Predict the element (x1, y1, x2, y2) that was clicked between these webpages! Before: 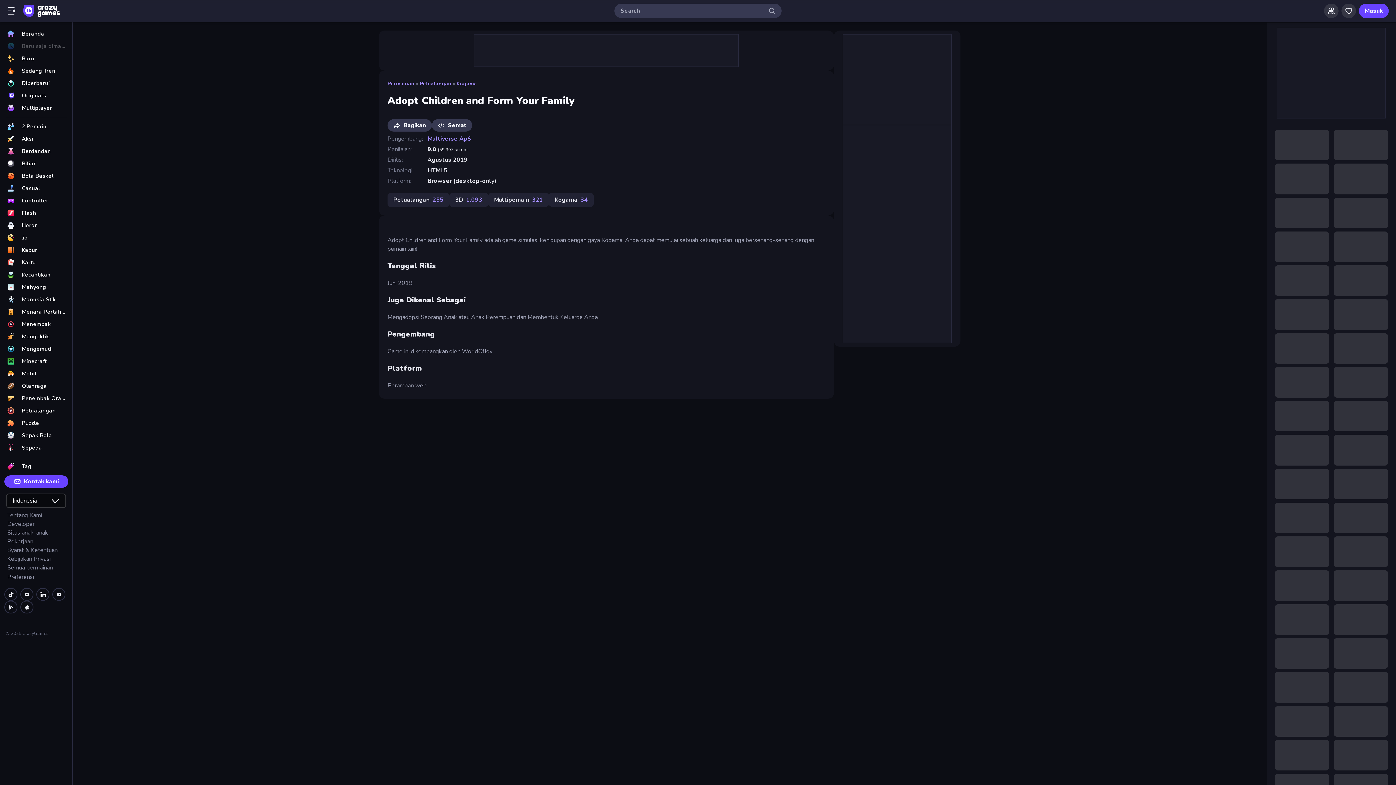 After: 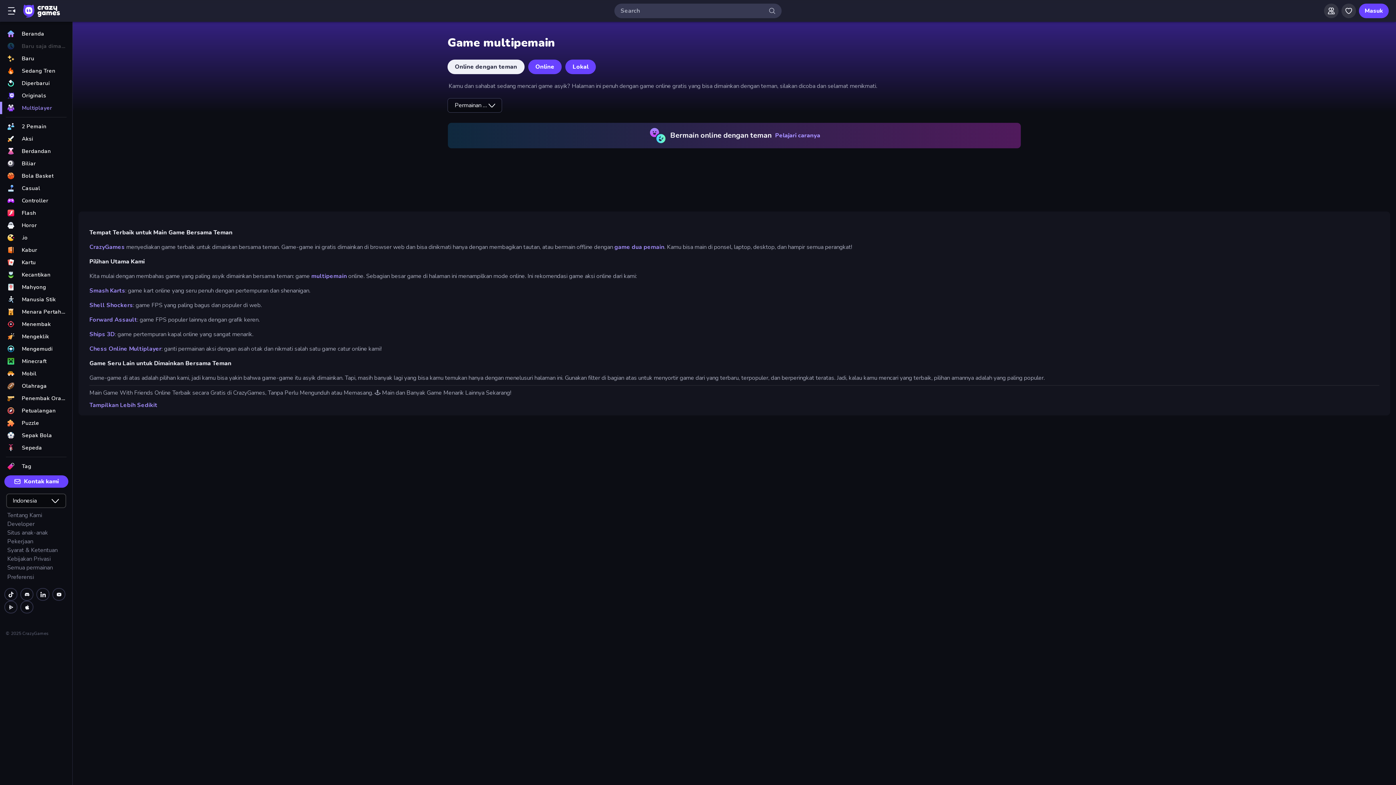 Action: bbox: (0, 101, 72, 114) label: Multiplayer